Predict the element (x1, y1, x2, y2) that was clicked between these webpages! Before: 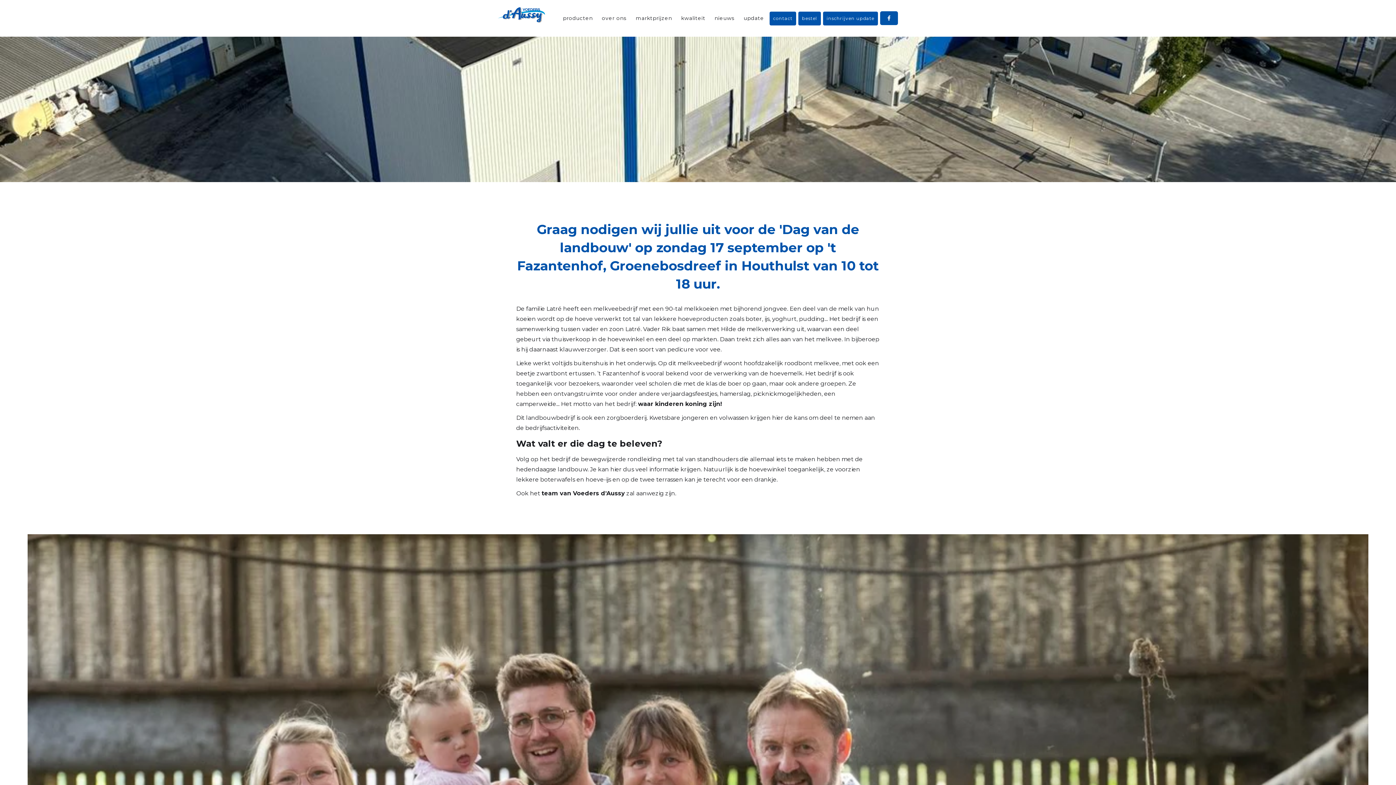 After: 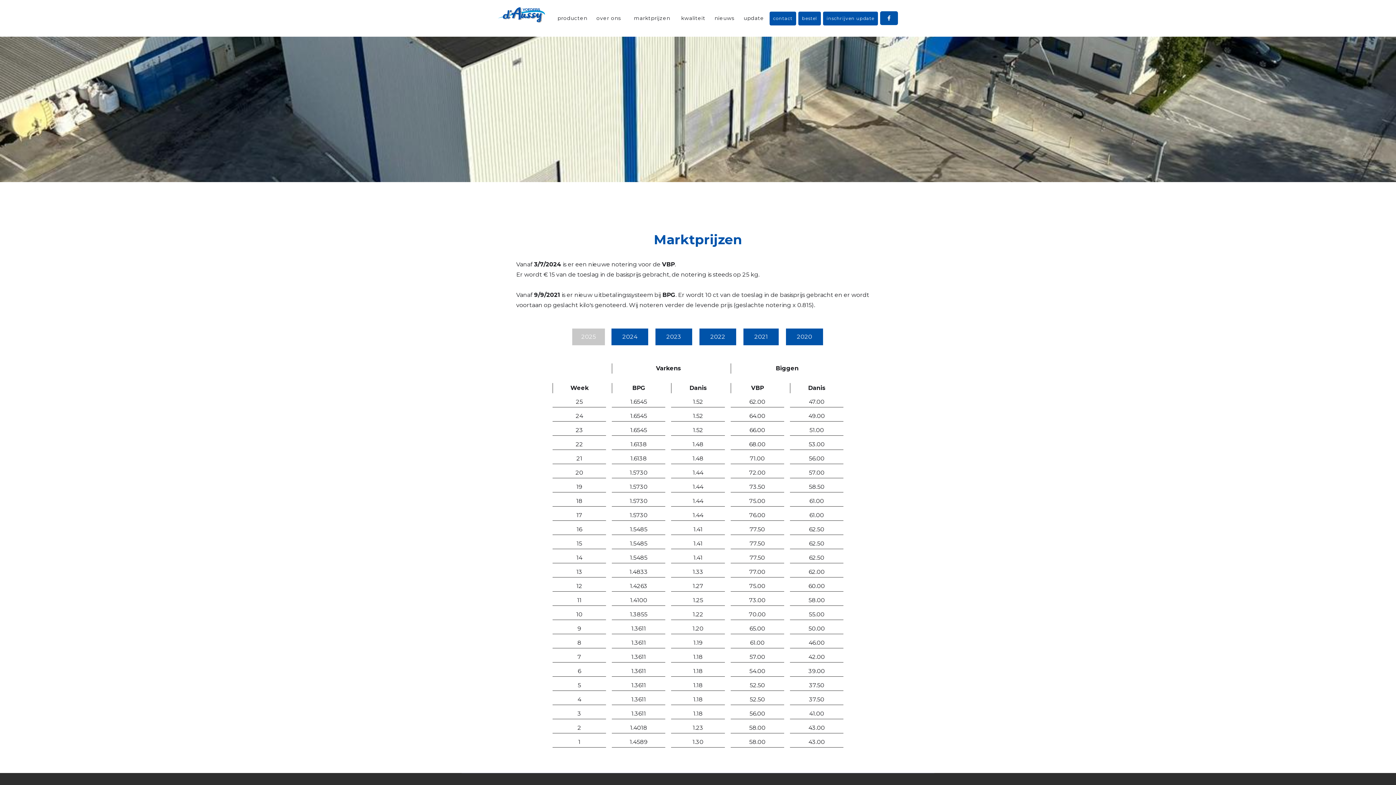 Action: bbox: (632, 7, 677, 29) label: marktprijzen